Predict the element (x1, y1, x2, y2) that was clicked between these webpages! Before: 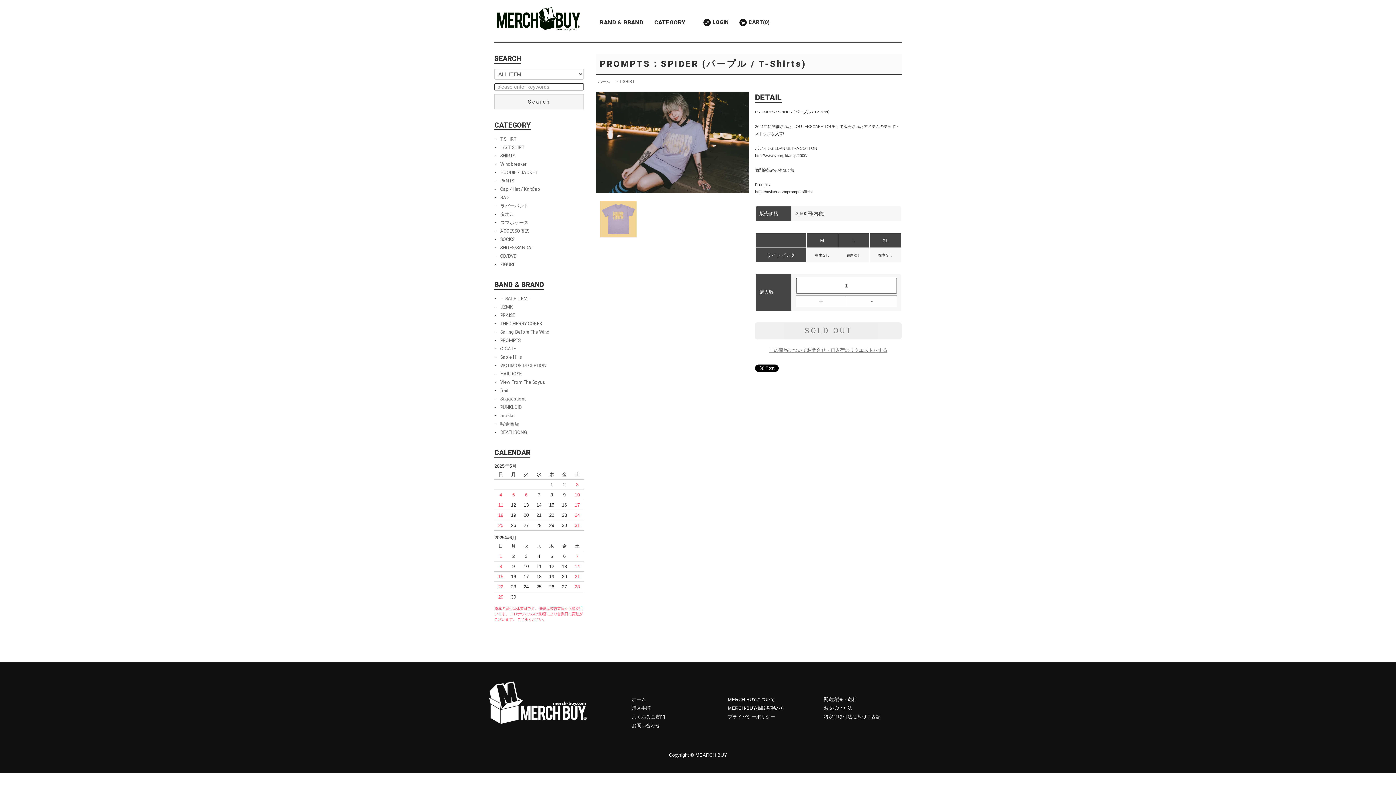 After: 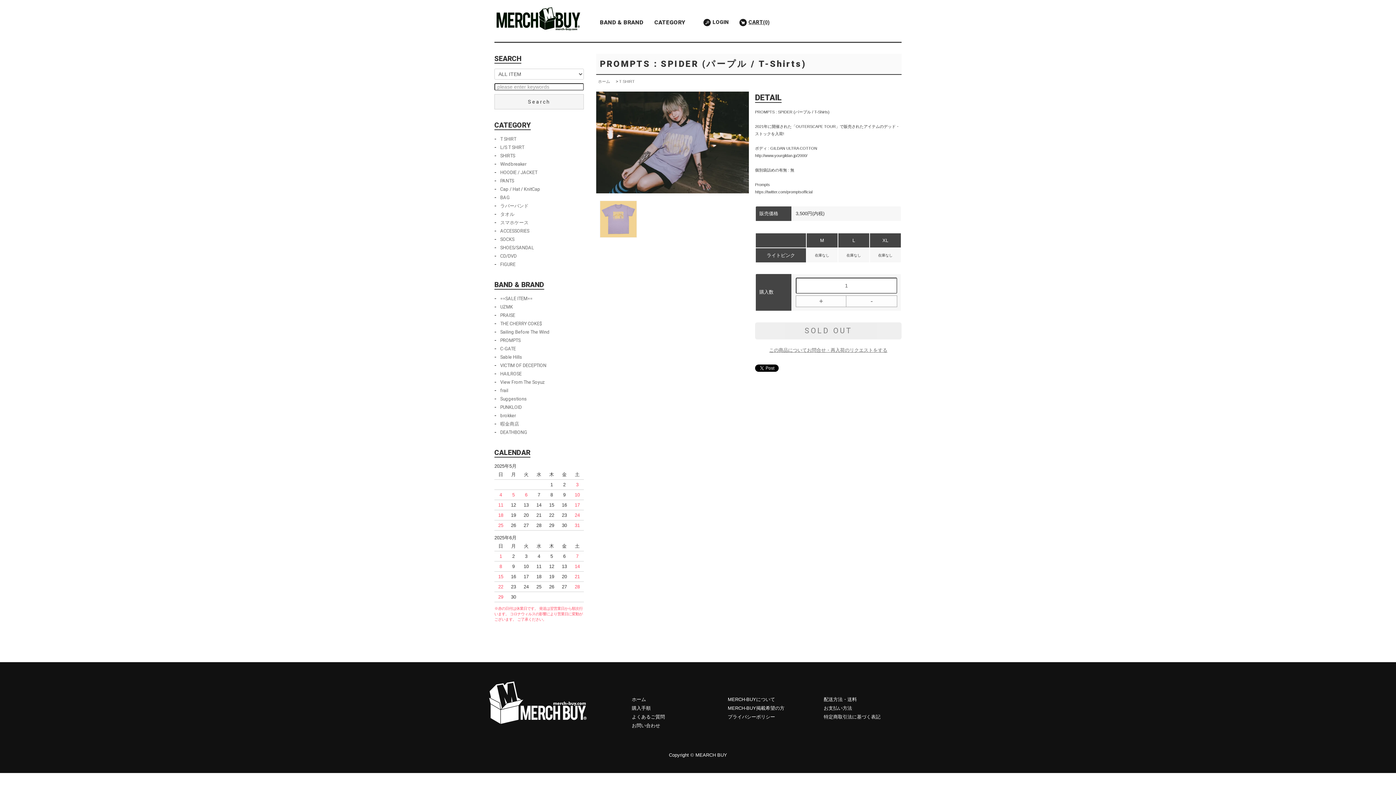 Action: label: CART(0) bbox: (739, 15, 769, 29)